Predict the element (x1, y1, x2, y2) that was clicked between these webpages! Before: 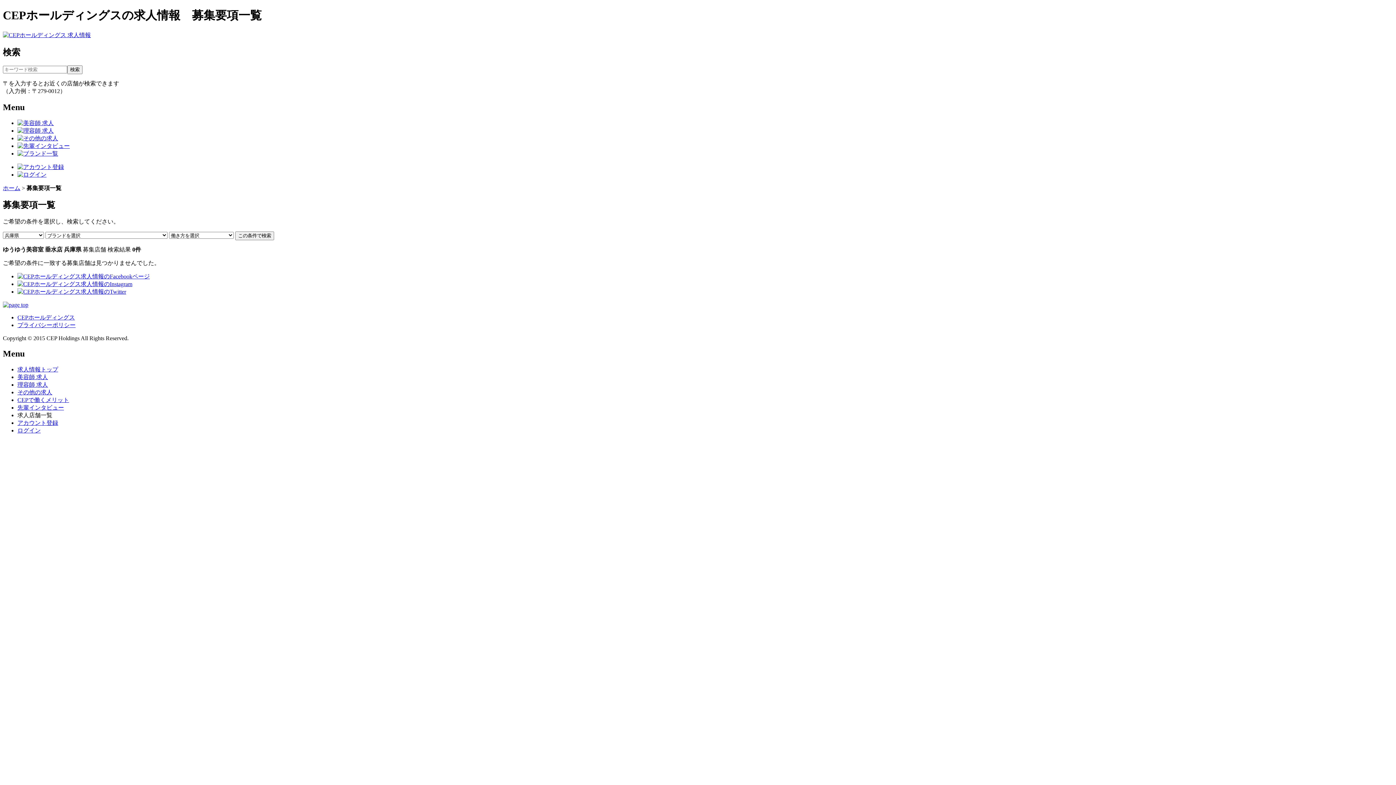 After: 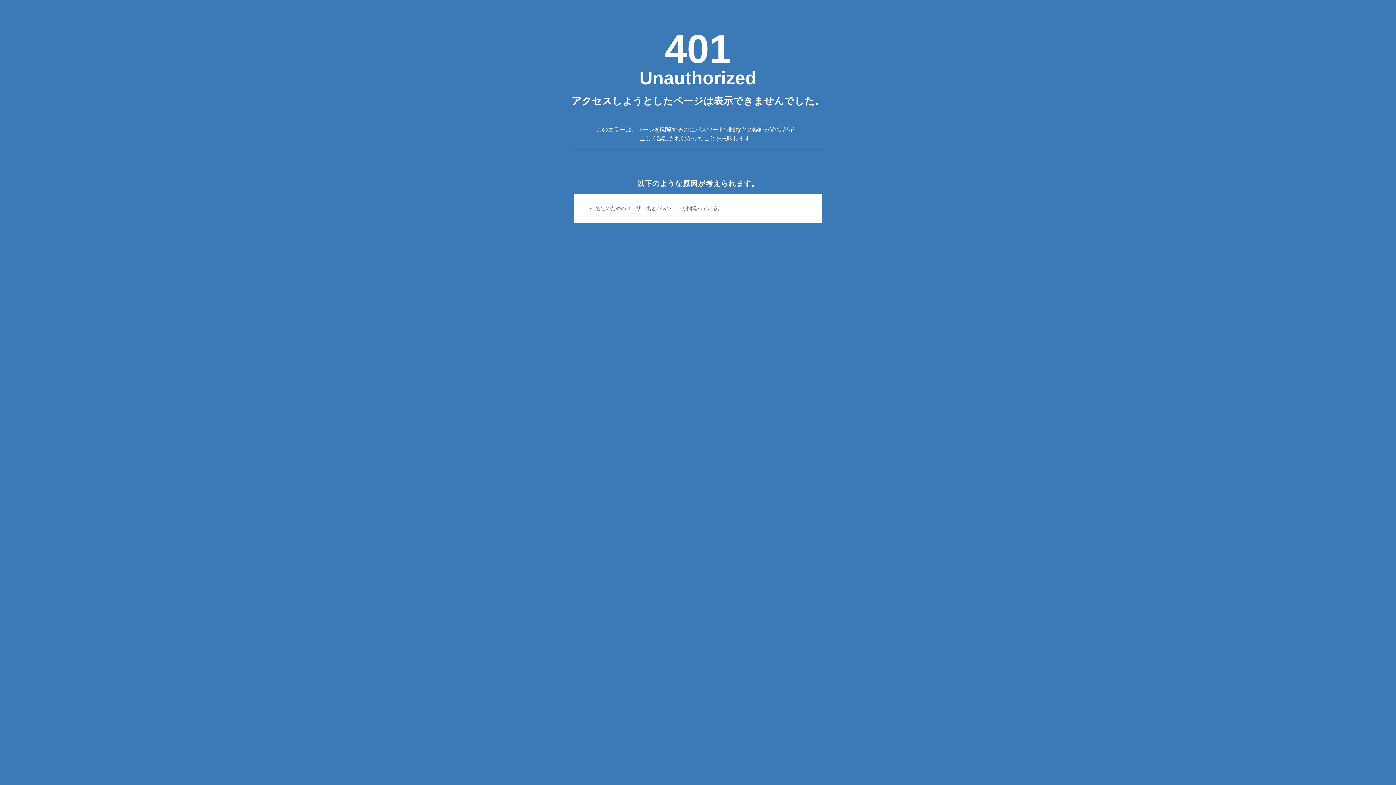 Action: label: CEPで働くメリット bbox: (17, 397, 69, 403)